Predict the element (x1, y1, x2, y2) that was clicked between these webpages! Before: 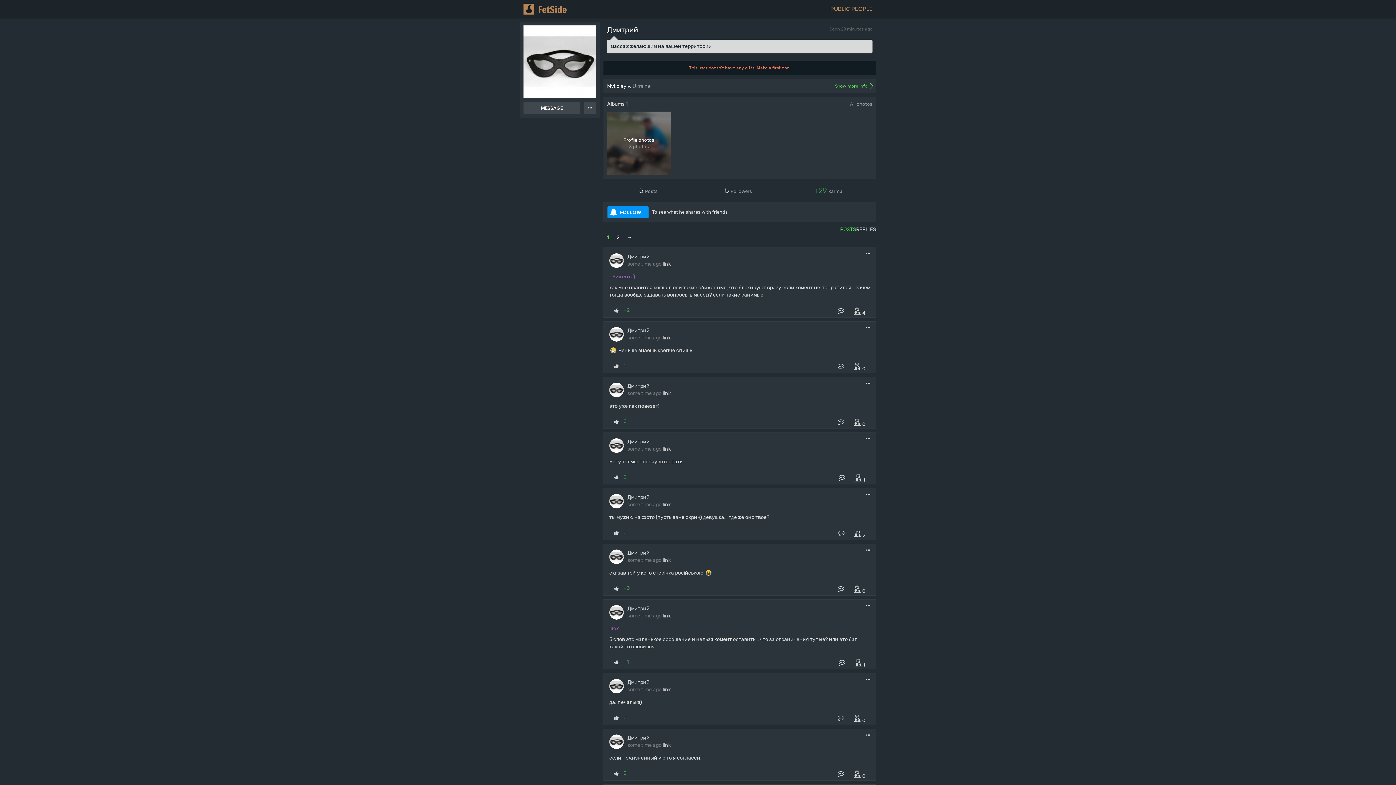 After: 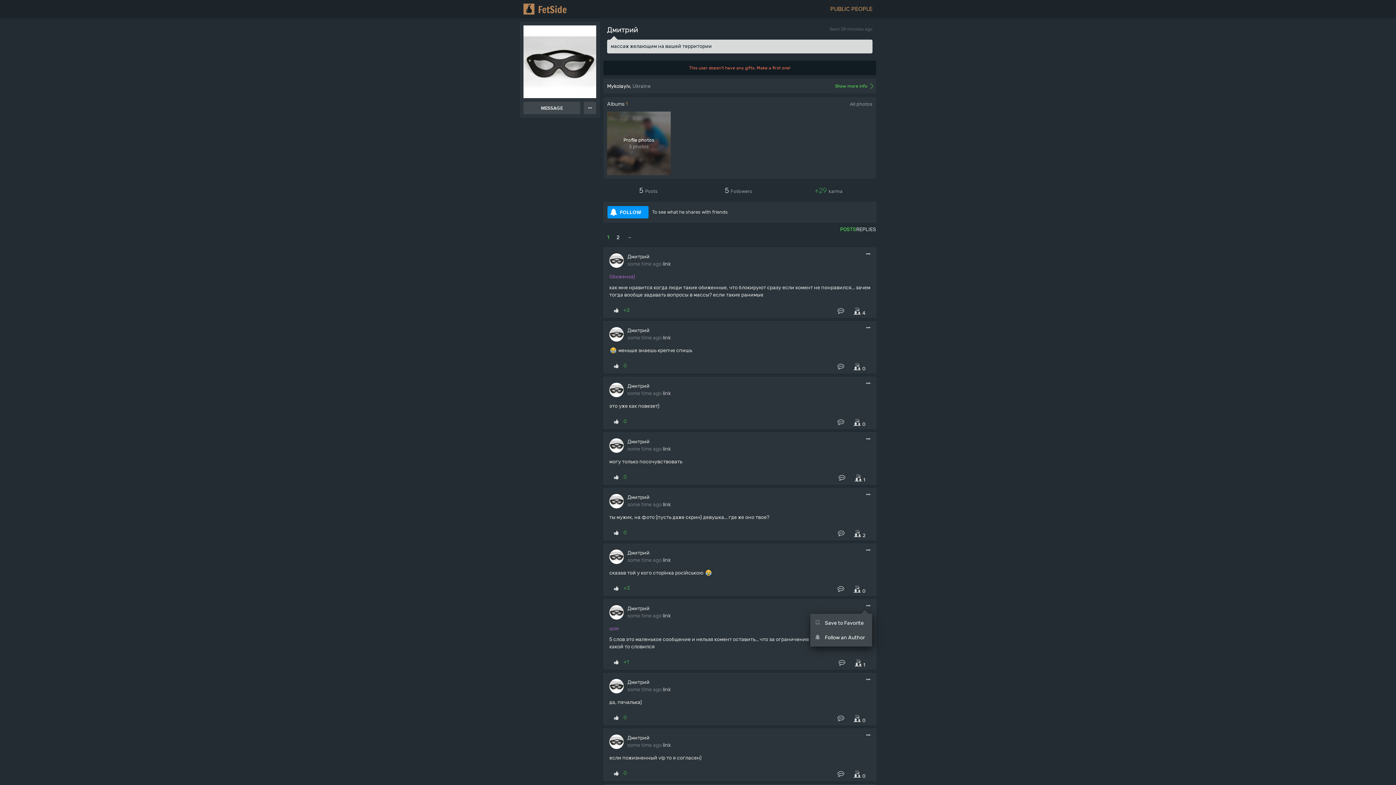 Action: bbox: (866, 602, 870, 610)